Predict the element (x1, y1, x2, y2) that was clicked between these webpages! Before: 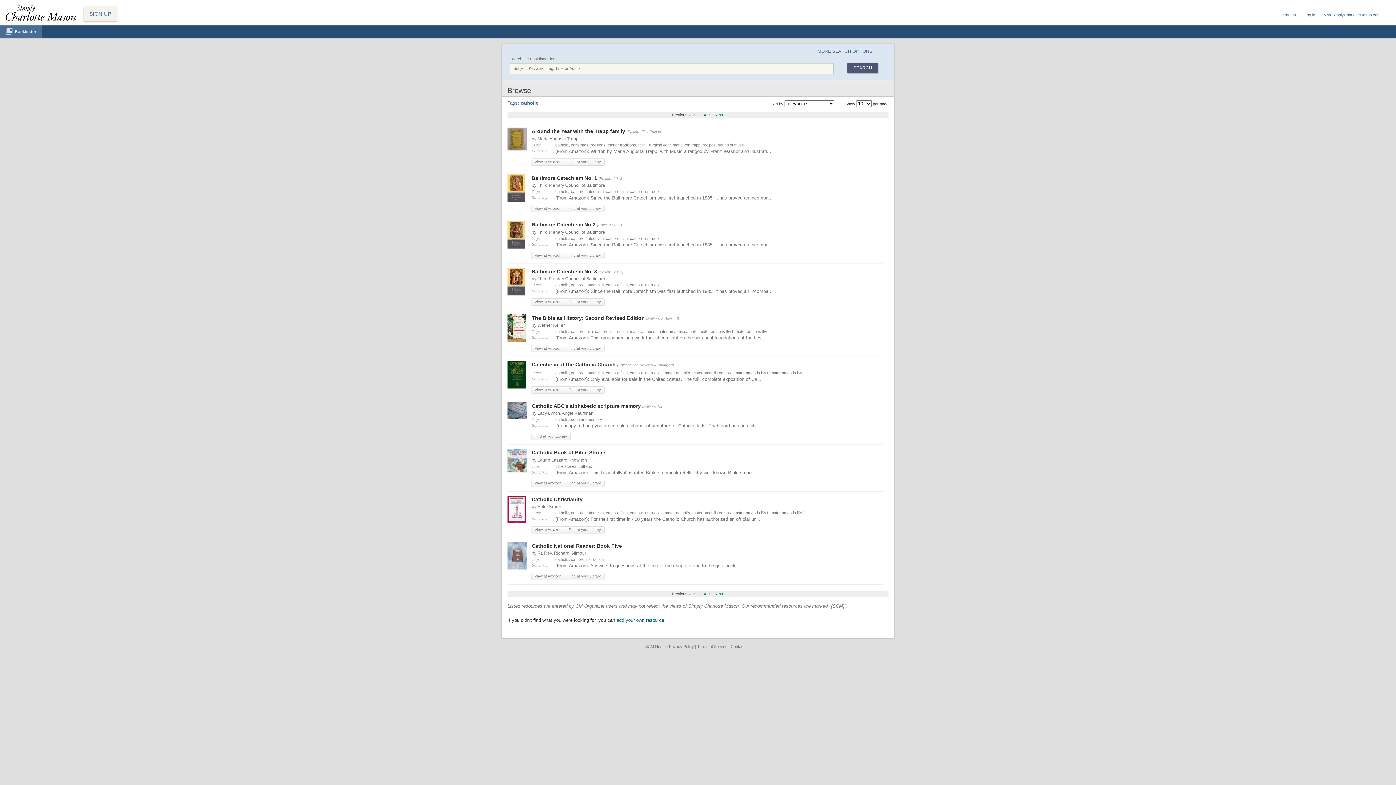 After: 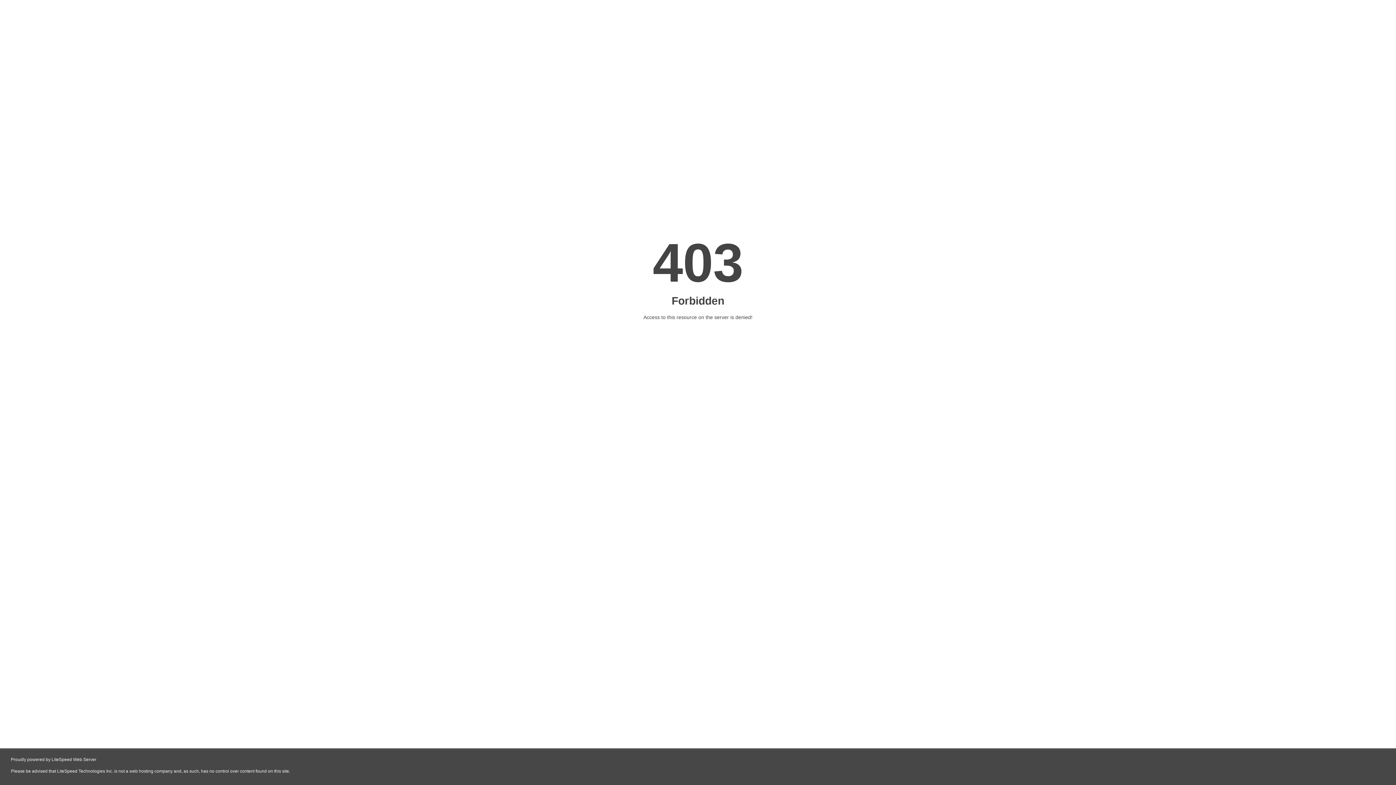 Action: label: Visit SimplyCharlotteMason.com bbox: (1324, 12, 1380, 17)